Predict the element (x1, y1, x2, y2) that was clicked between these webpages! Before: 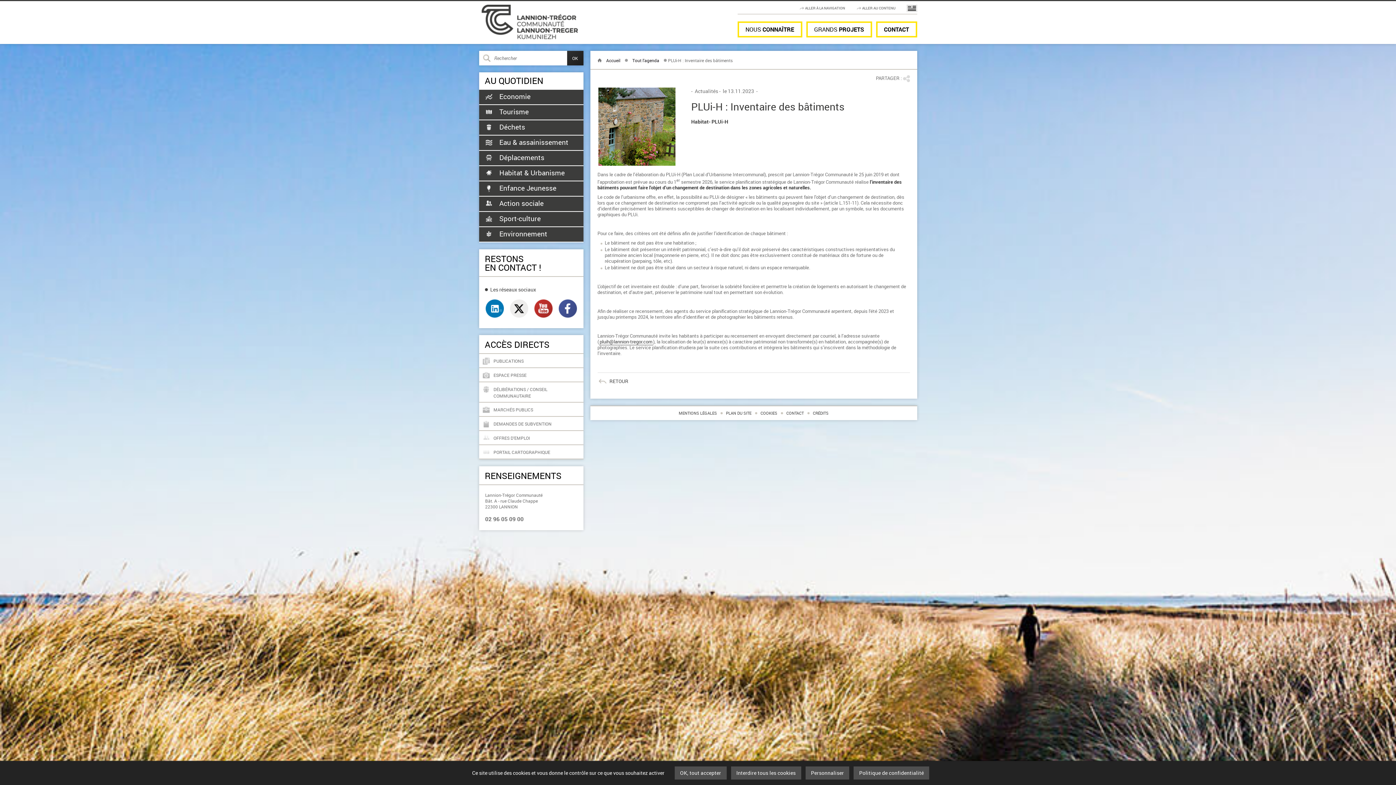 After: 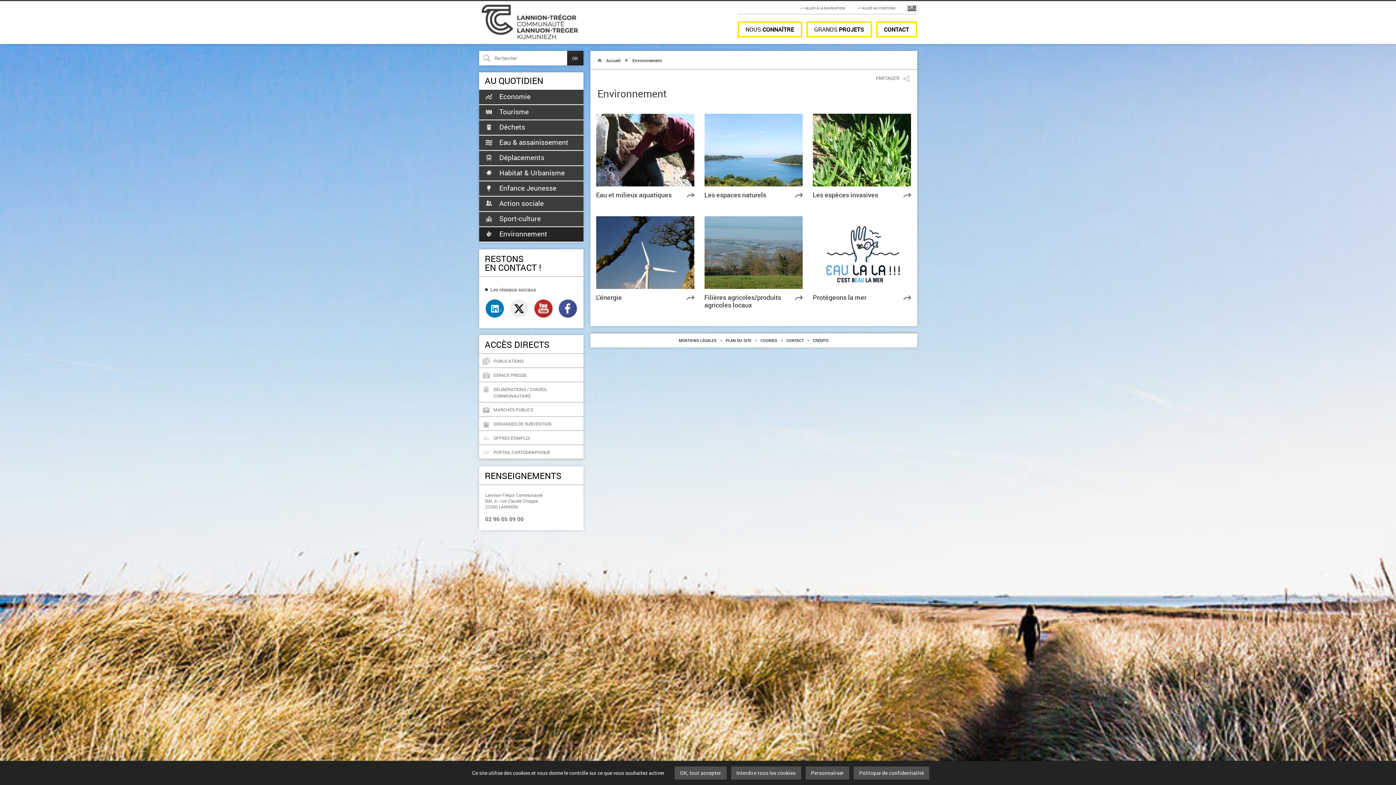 Action: label: Environnement bbox: (485, 231, 577, 238)